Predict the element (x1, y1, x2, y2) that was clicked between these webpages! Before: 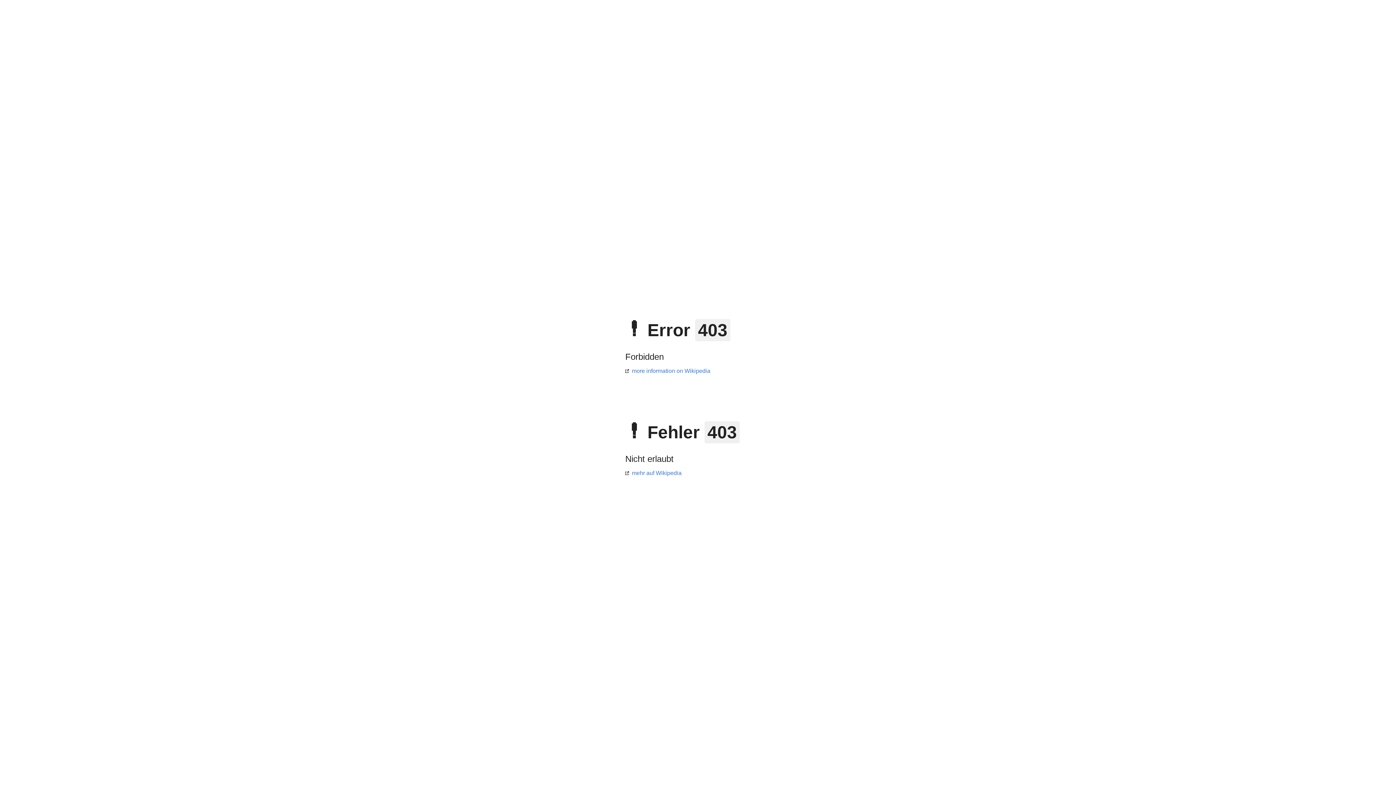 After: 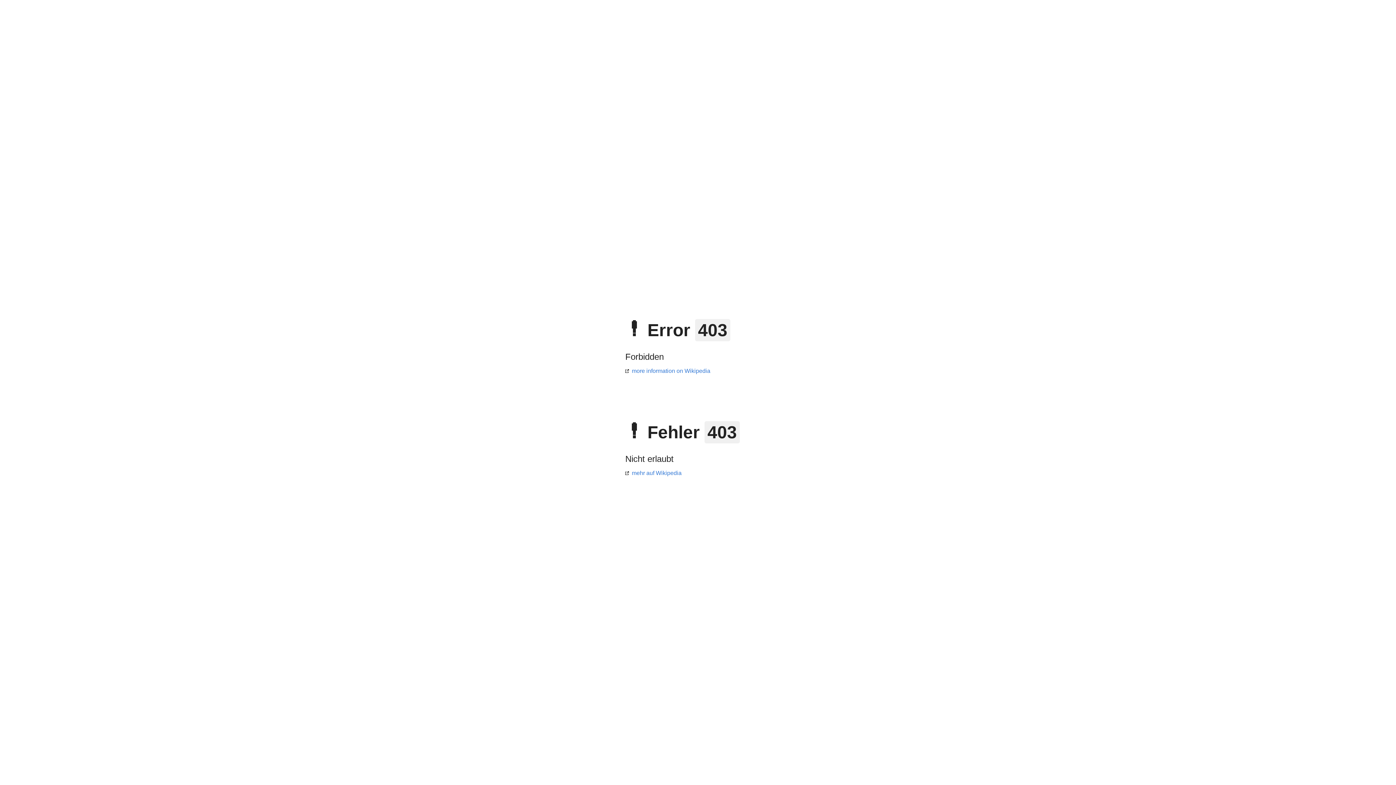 Action: bbox: (625, 470, 681, 476) label: mehr auf Wikipedia